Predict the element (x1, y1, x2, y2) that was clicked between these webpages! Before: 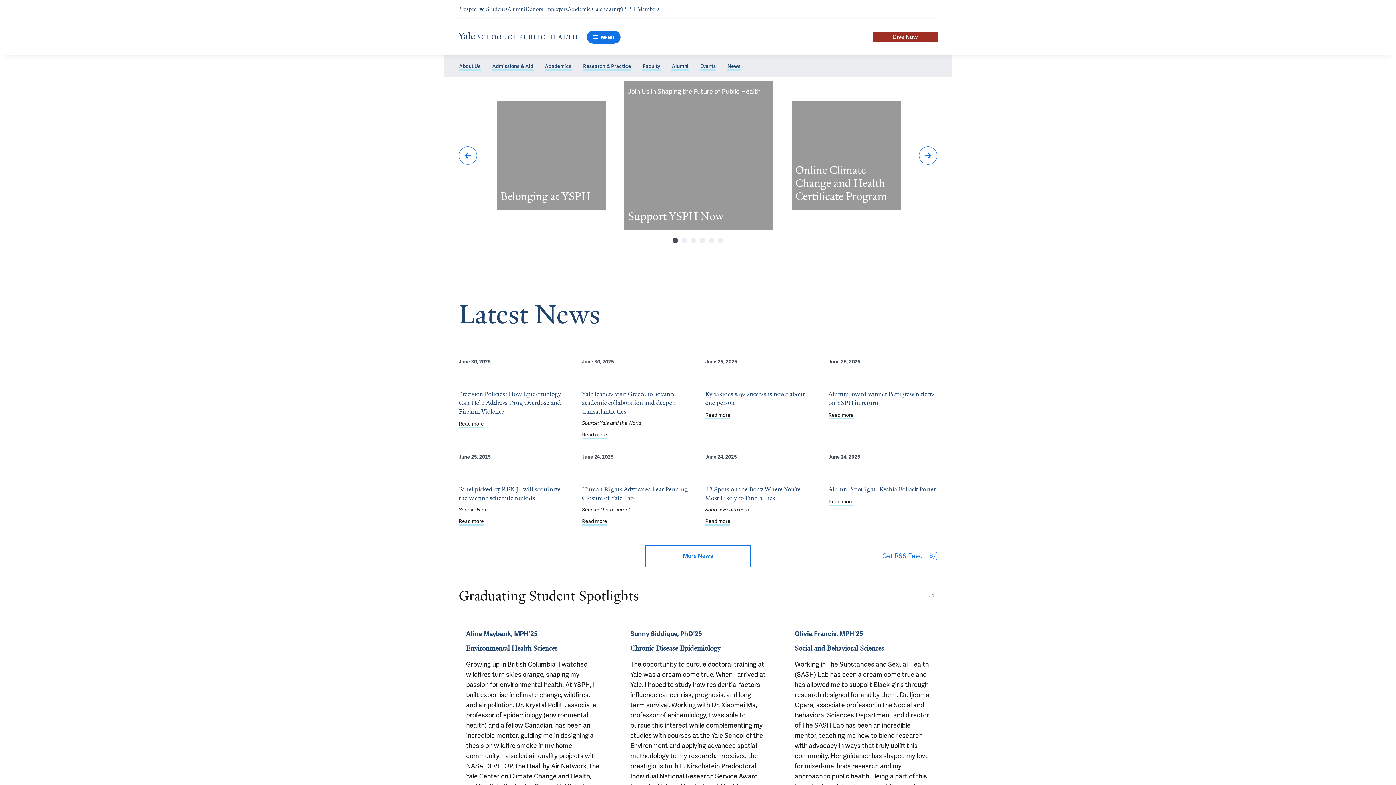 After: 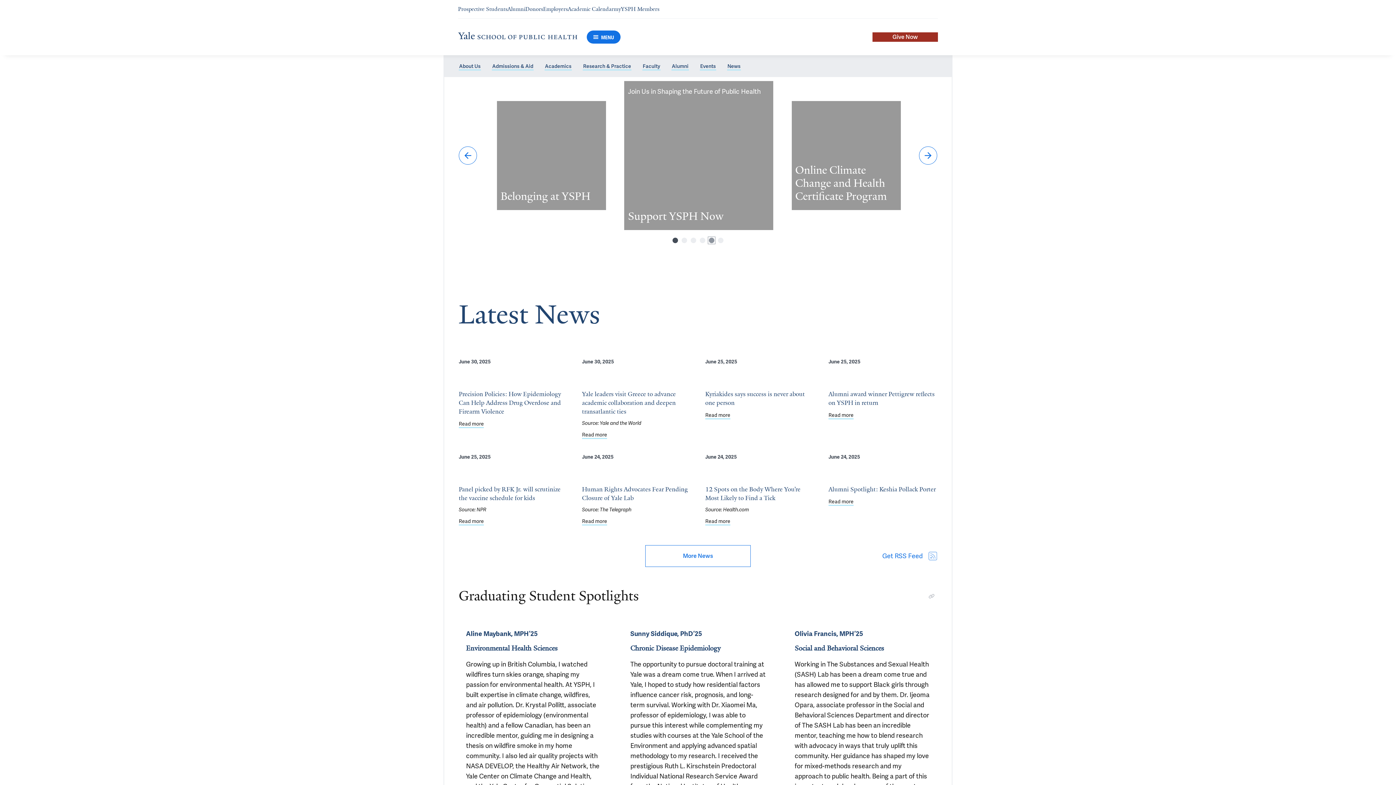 Action: label: Select slide 5 bbox: (709, 237, 714, 243)